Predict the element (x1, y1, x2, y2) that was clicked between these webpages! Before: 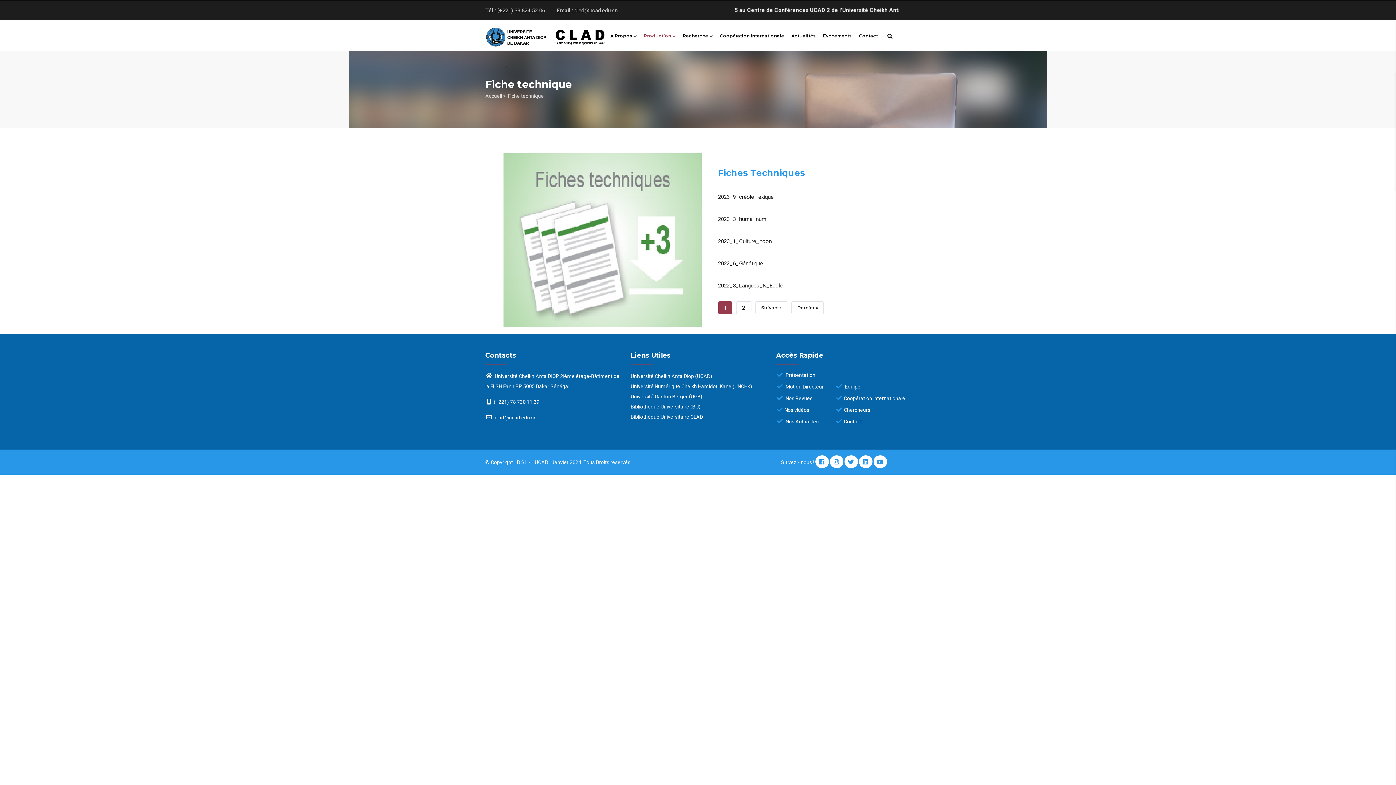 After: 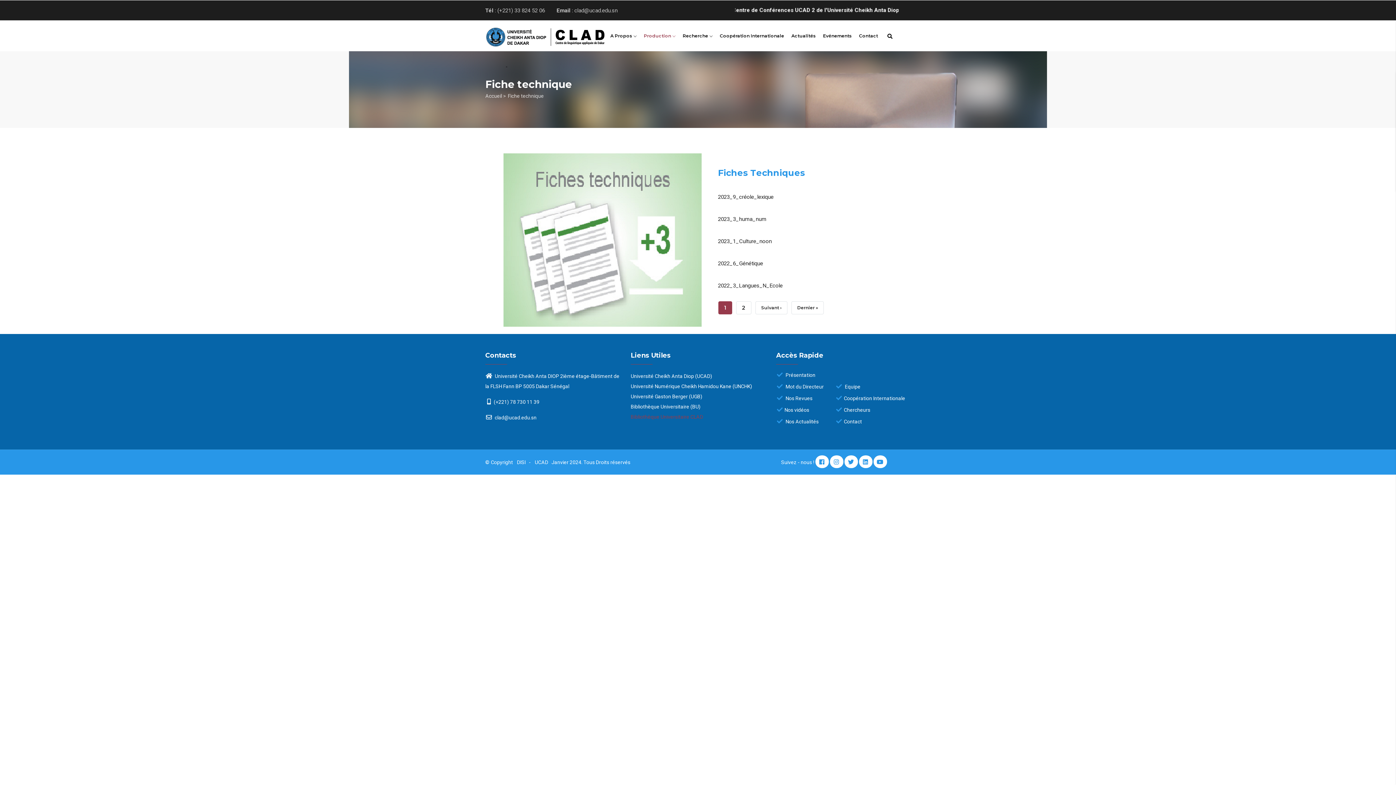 Action: bbox: (630, 414, 703, 419) label: Bibliothèque Universitaire CLAD